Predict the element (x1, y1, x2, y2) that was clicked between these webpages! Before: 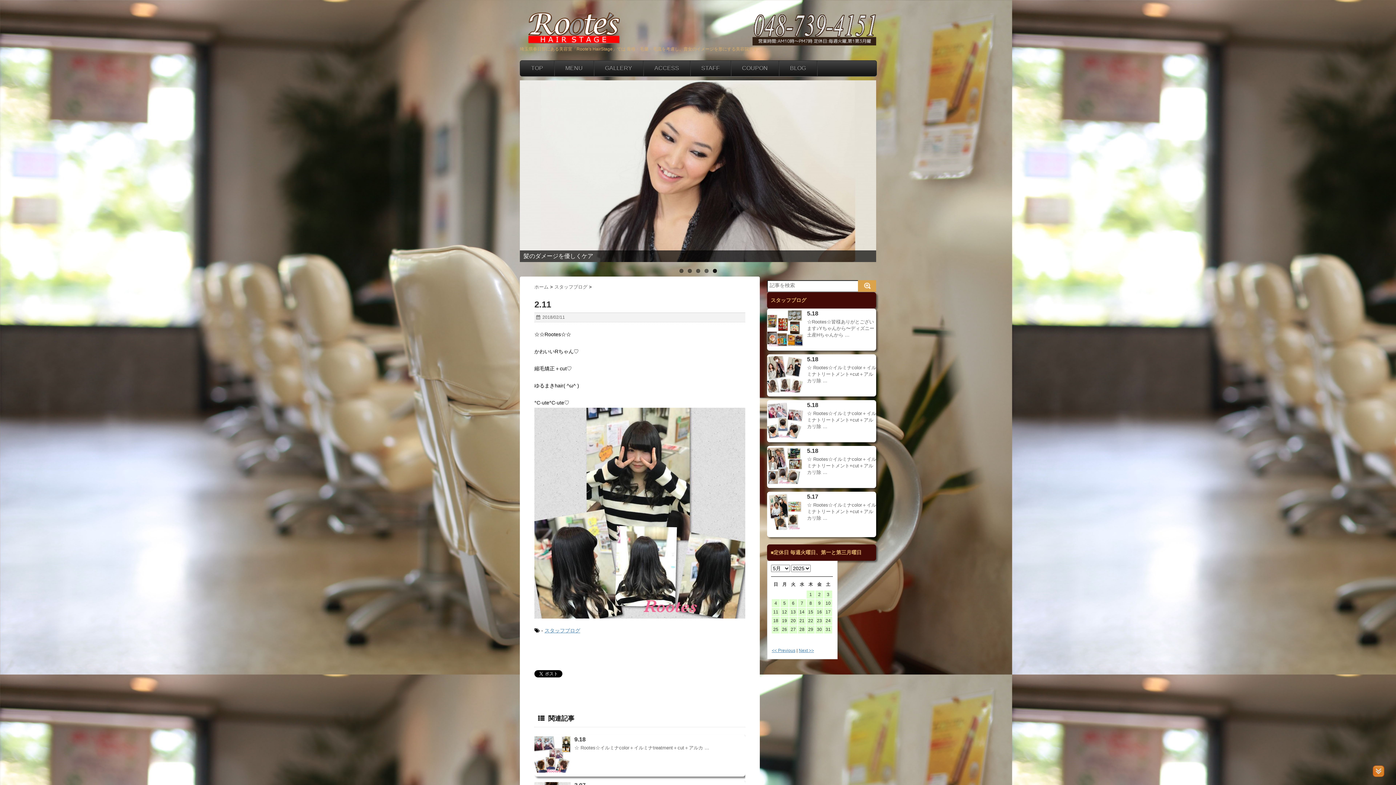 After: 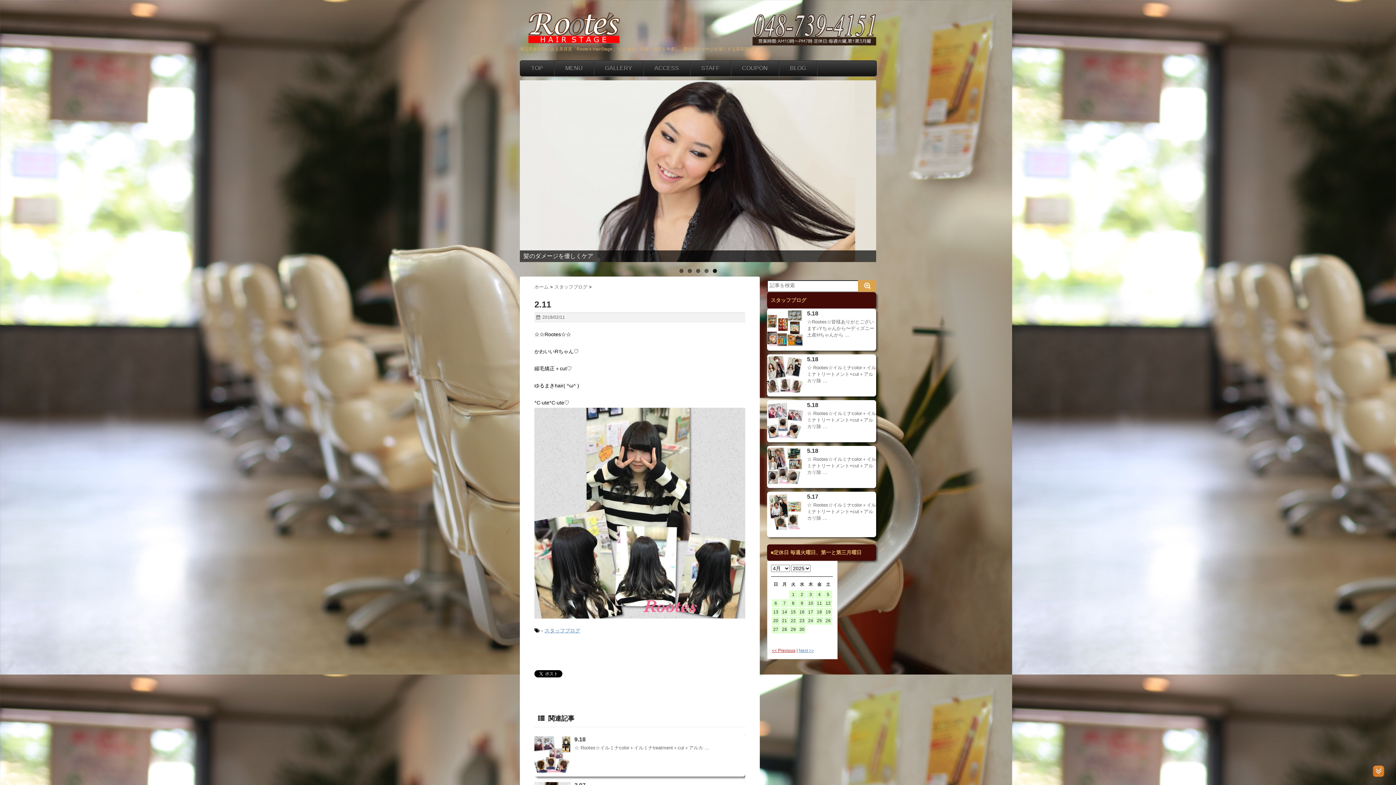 Action: label: << Previous bbox: (772, 648, 795, 653)